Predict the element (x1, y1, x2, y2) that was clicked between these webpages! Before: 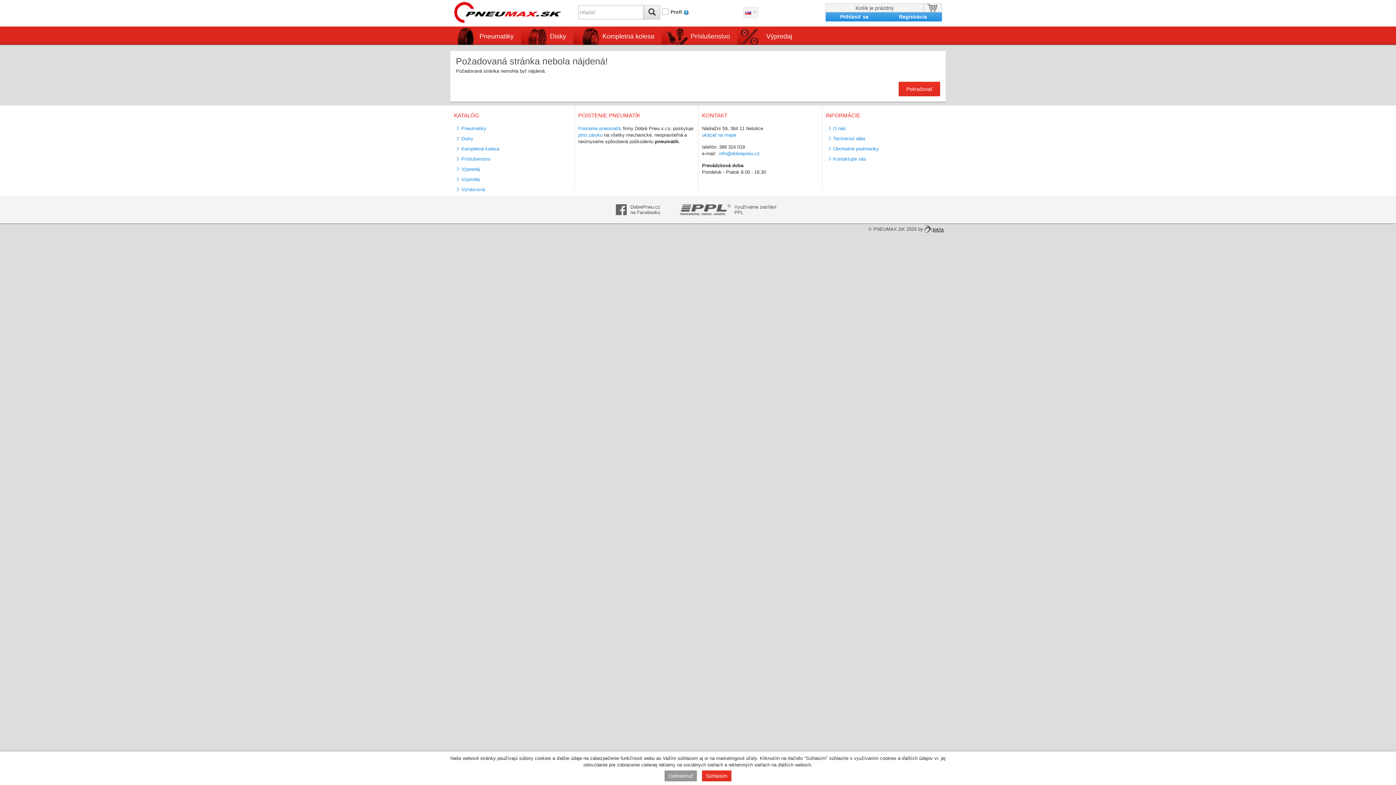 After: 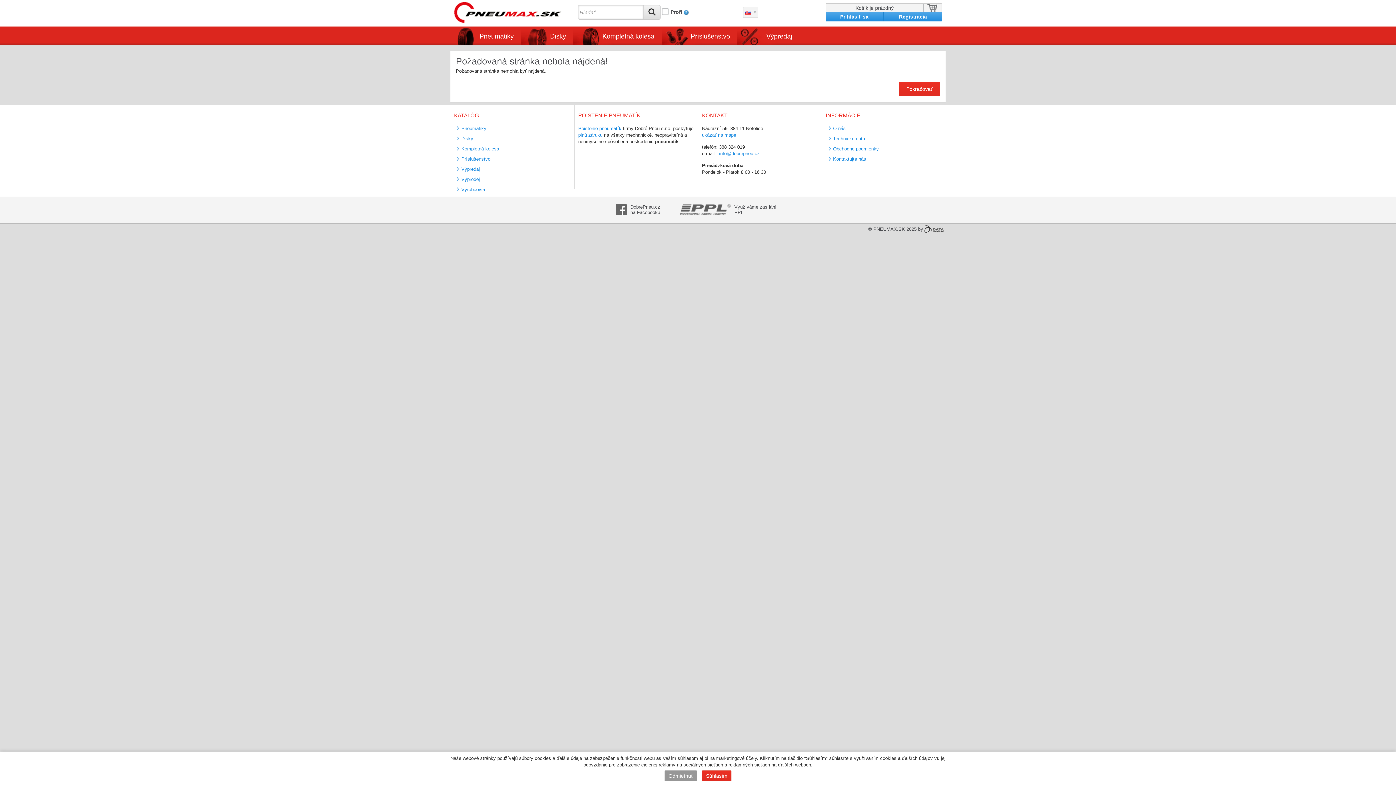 Action: label: DobrePneu.cz
na Facebooku bbox: (626, 209, 664, 215)